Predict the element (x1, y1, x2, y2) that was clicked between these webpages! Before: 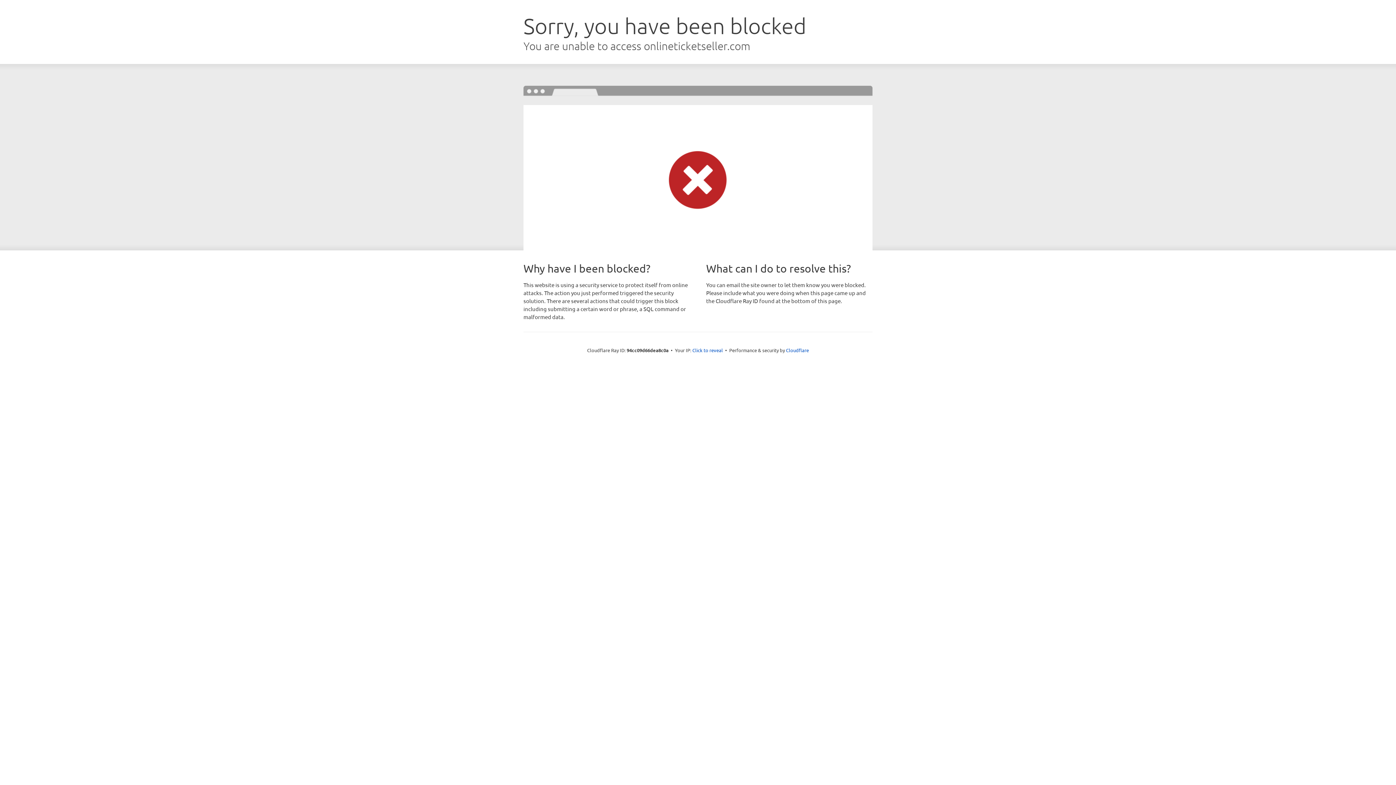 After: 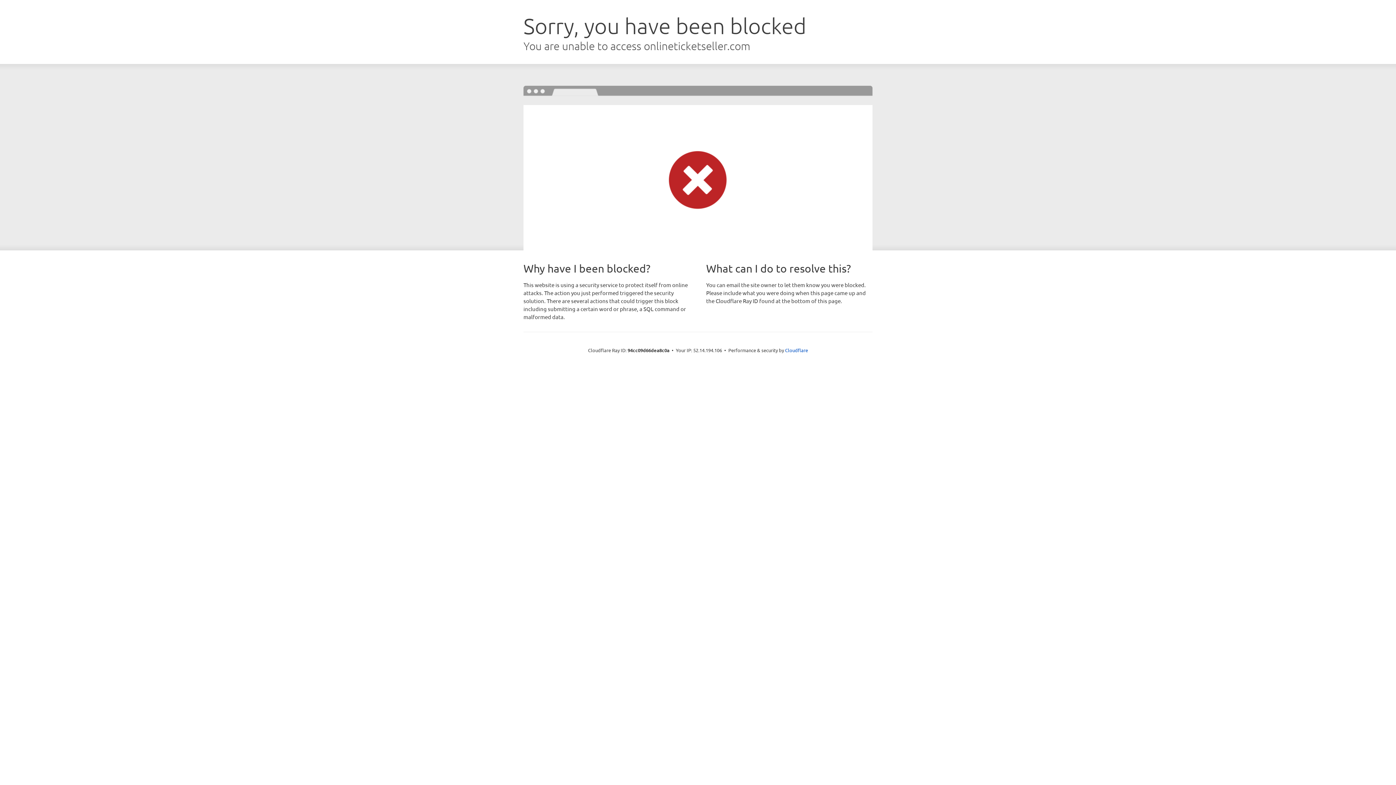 Action: label: Click to reveal bbox: (692, 346, 723, 353)